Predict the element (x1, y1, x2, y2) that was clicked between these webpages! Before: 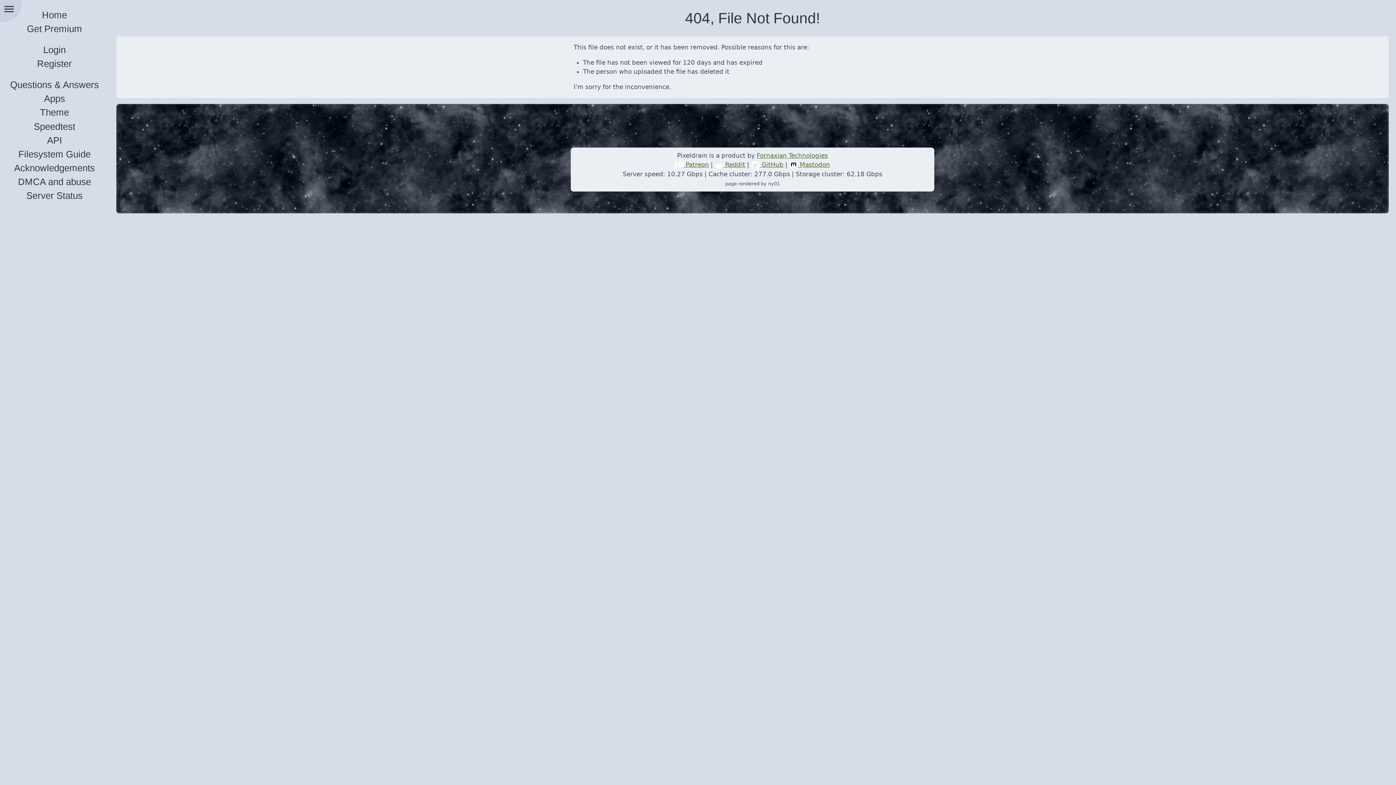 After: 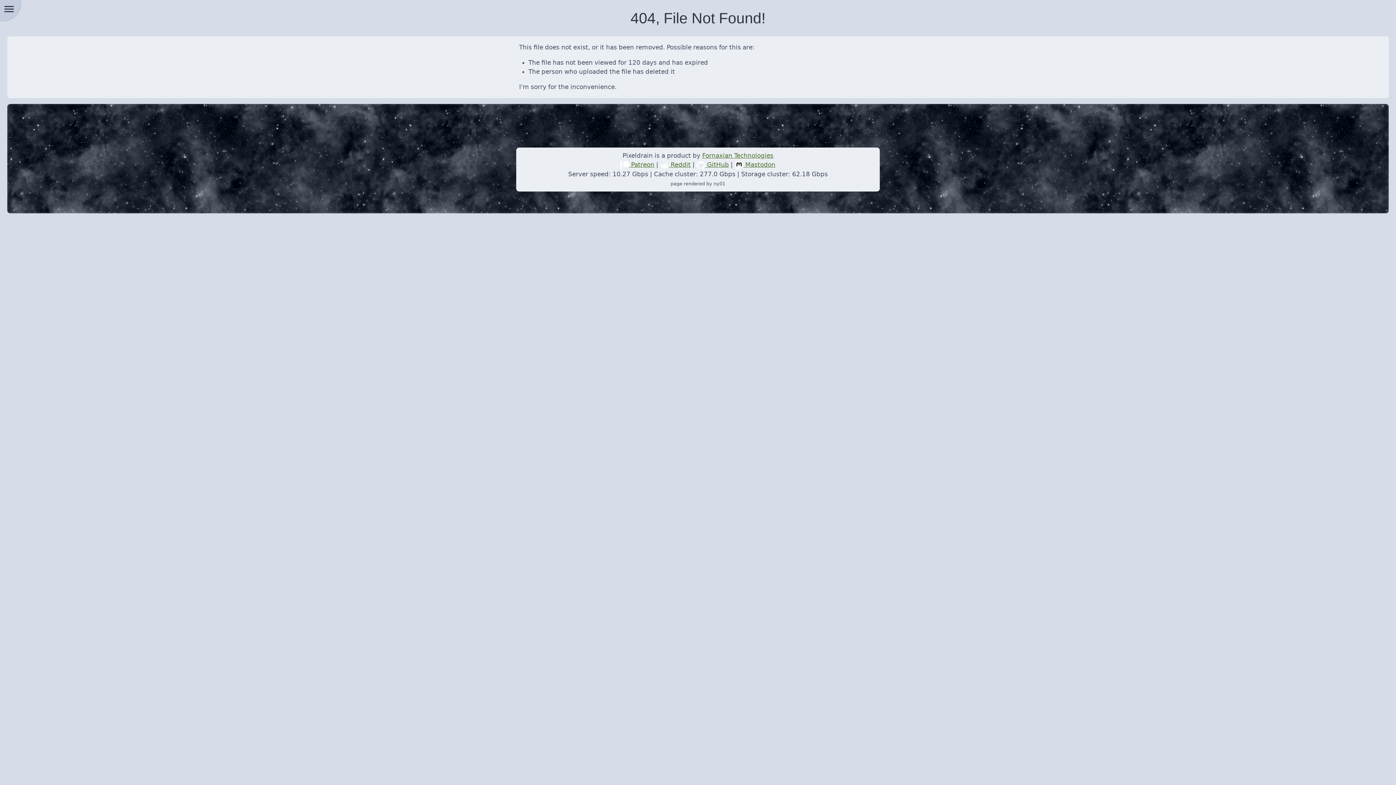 Action: label: menu bbox: (0, 0, 21, 21)